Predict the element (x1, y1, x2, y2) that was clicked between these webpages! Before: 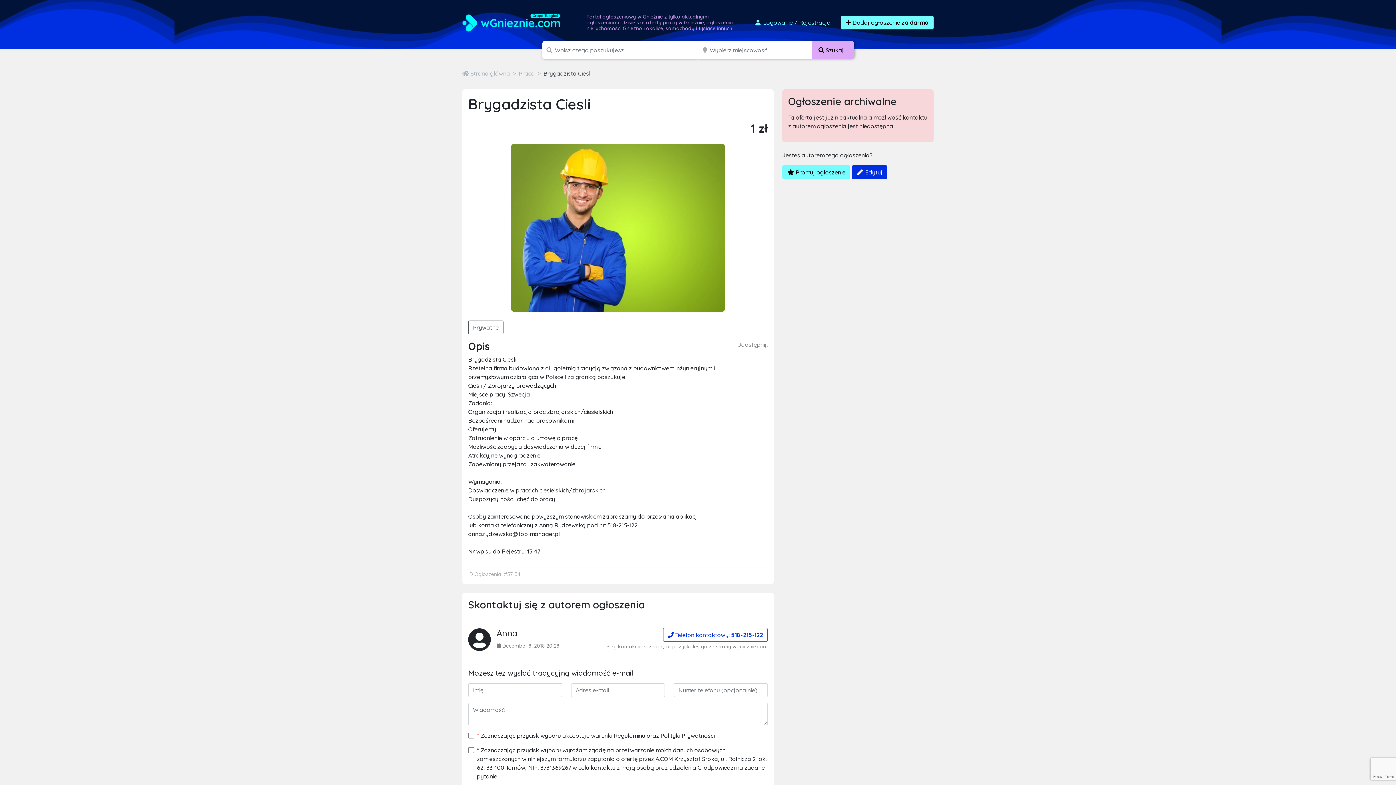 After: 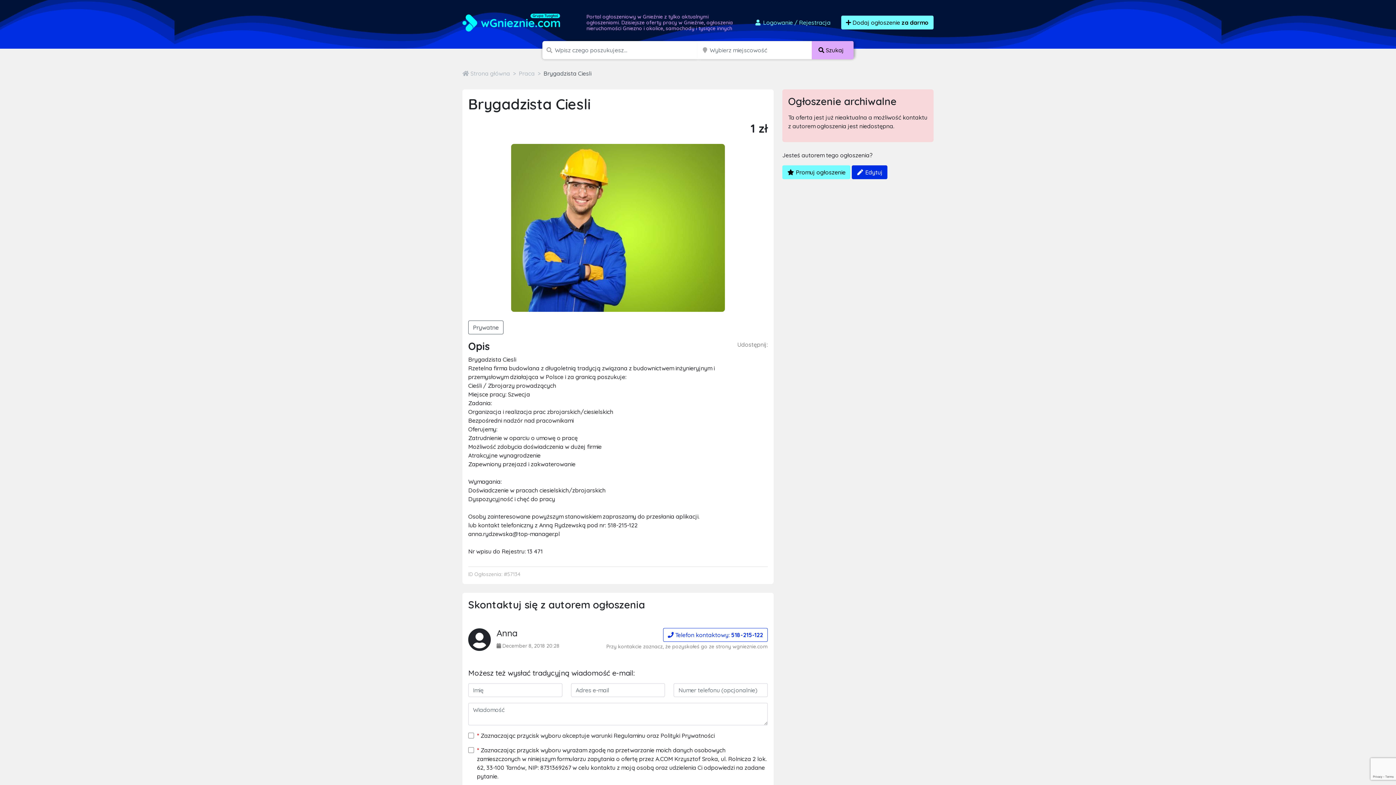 Action: label: Brygadzista Ciesli bbox: (543, 69, 591, 77)